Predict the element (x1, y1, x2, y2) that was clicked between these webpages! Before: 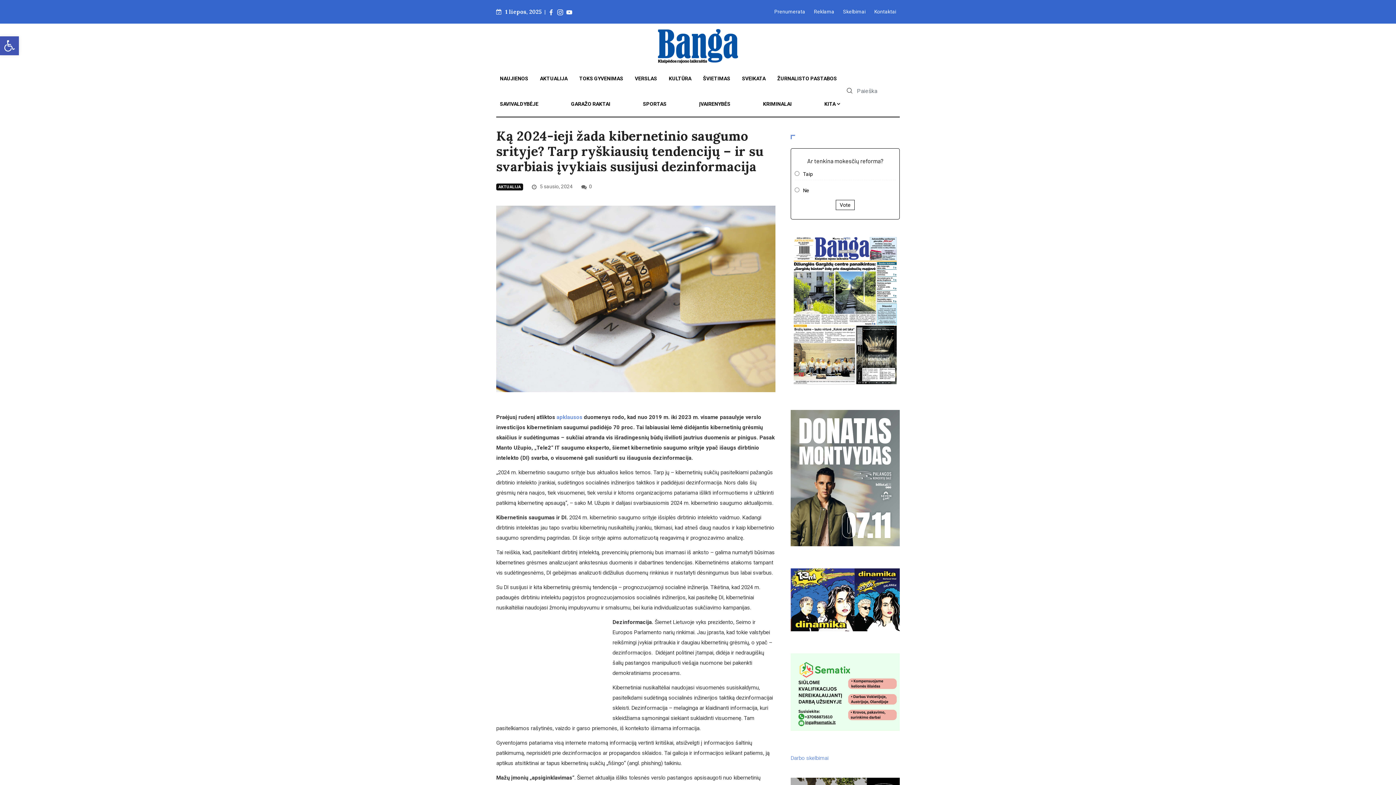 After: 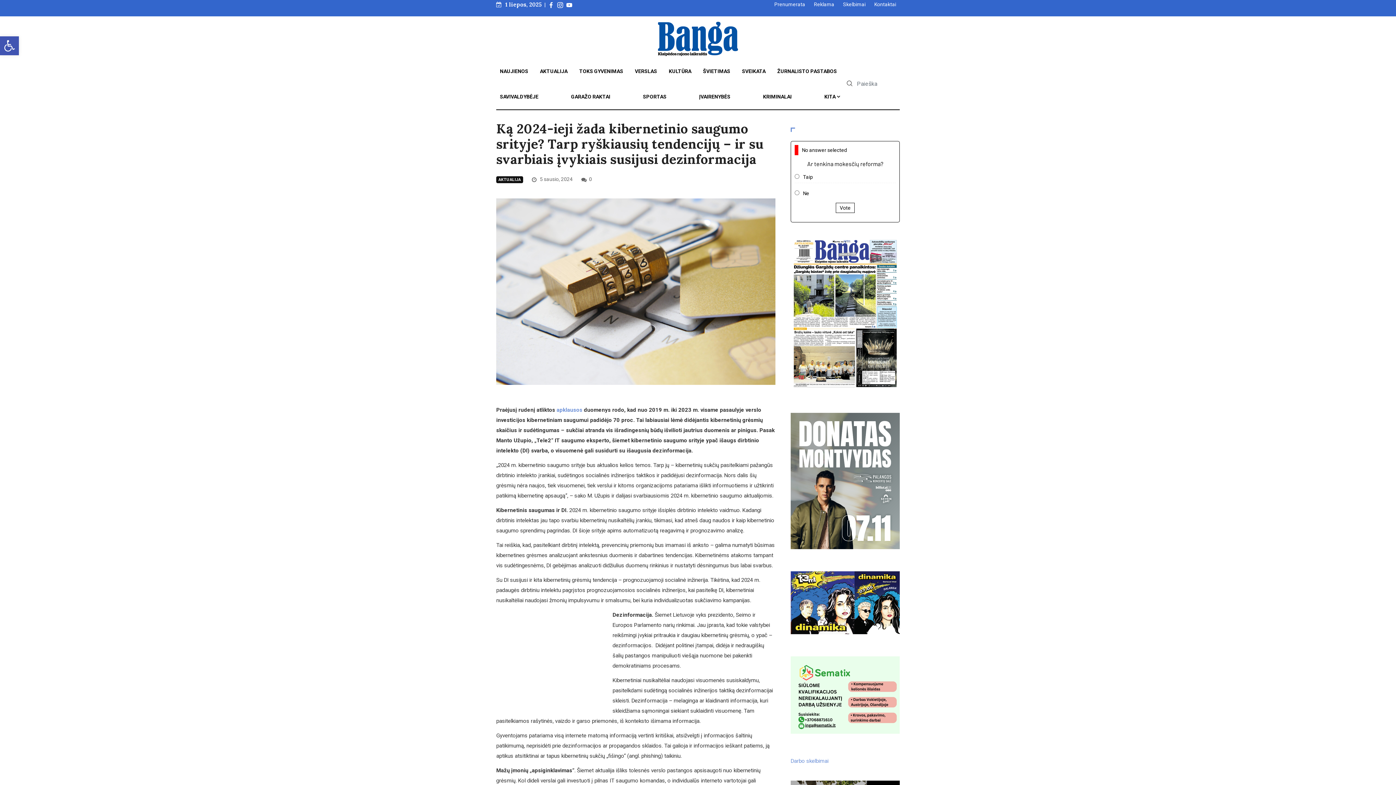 Action: label: Vote bbox: (836, 199, 854, 210)